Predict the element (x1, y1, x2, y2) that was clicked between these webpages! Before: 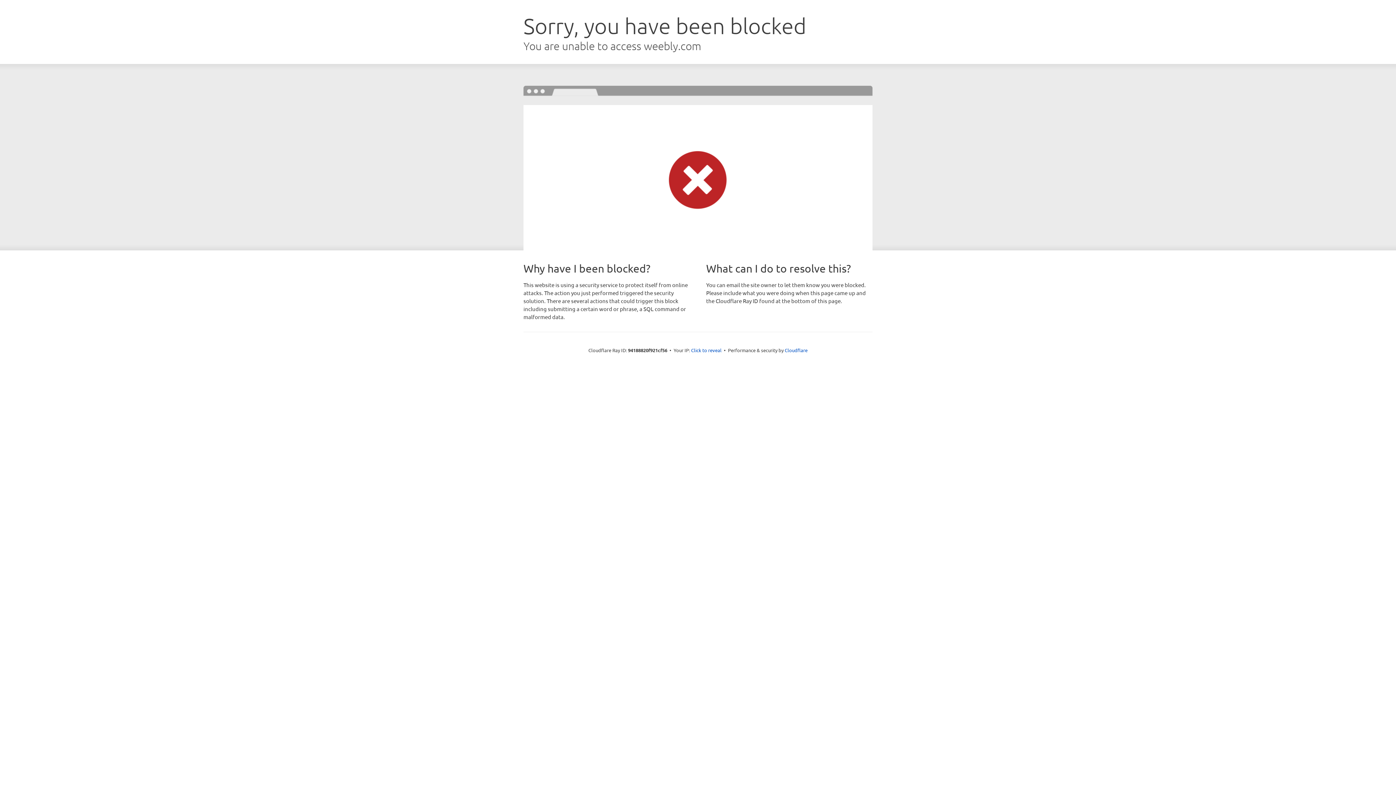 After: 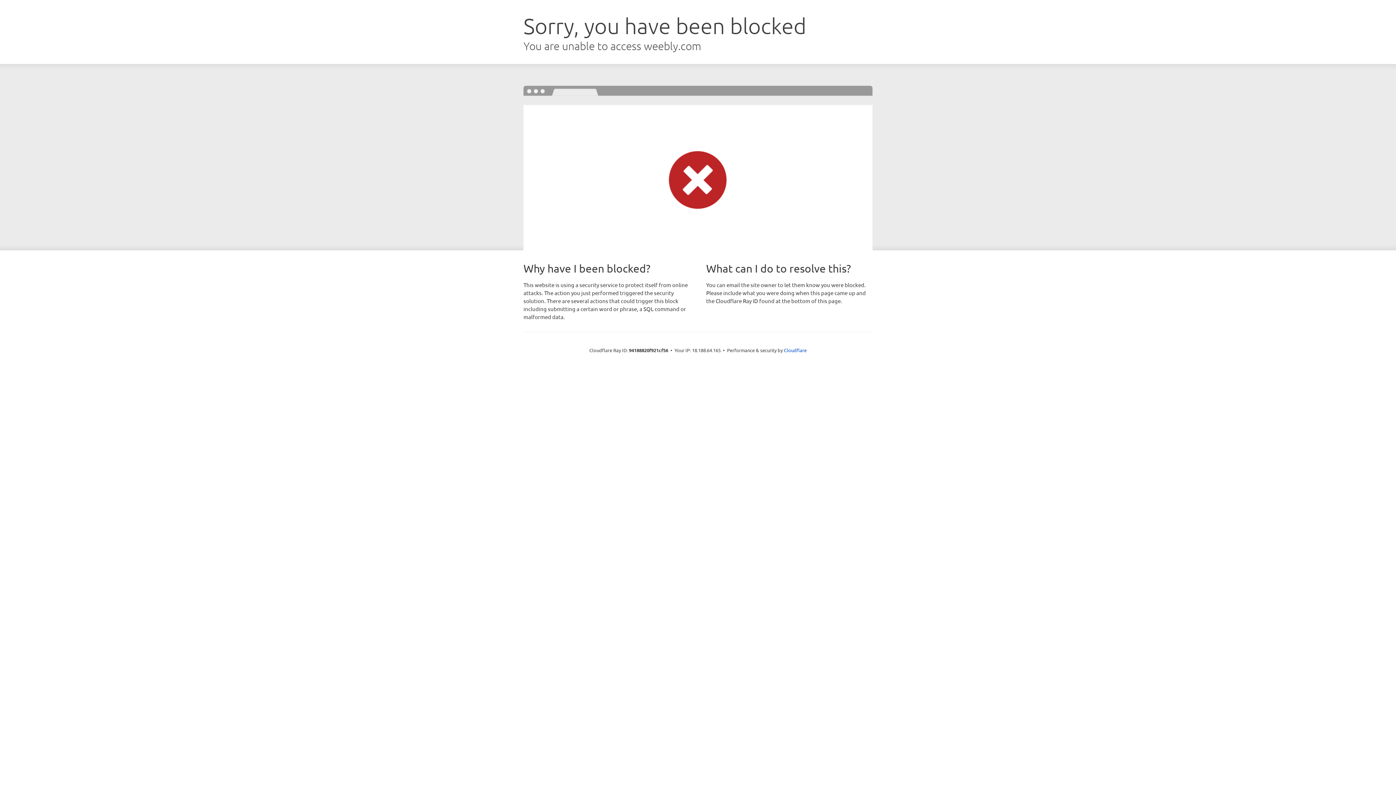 Action: bbox: (691, 346, 721, 353) label: Click to reveal